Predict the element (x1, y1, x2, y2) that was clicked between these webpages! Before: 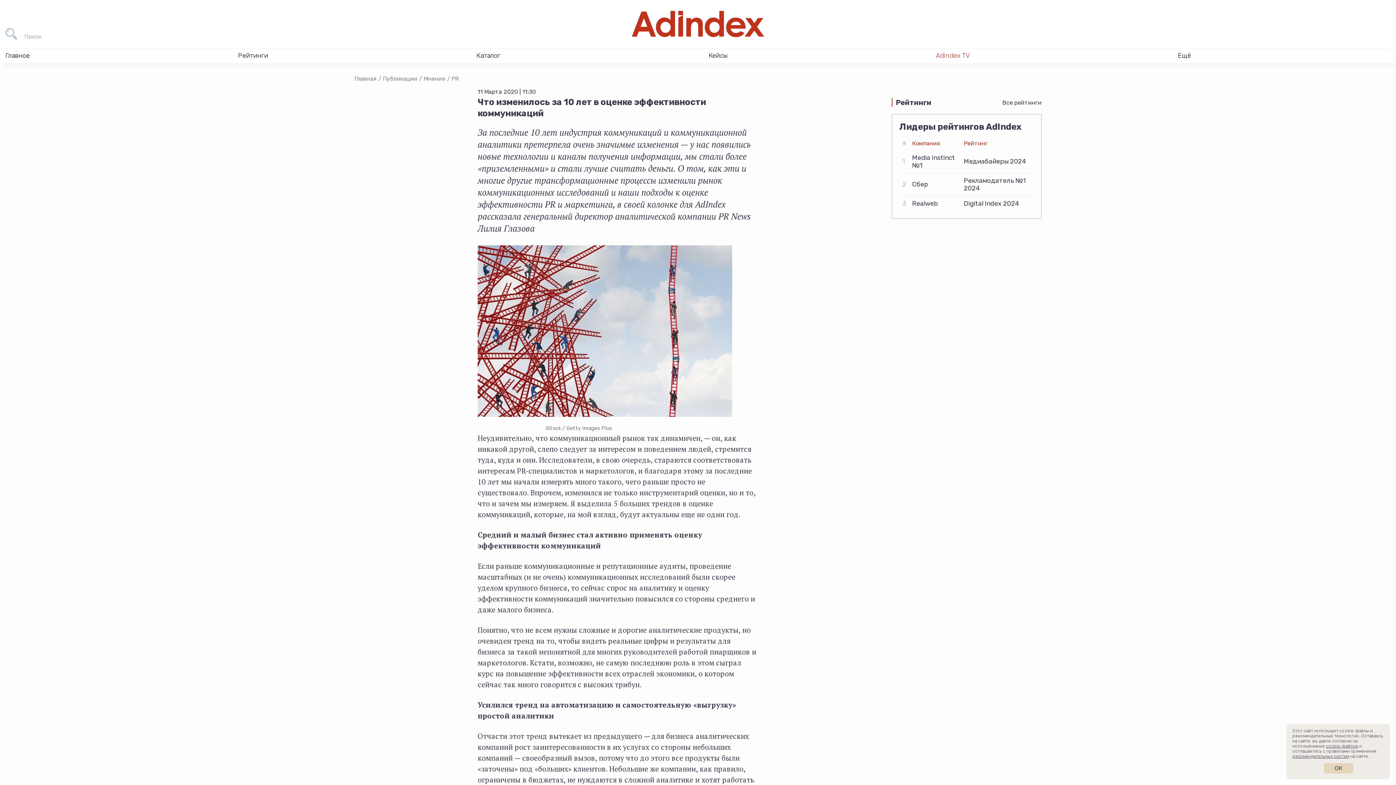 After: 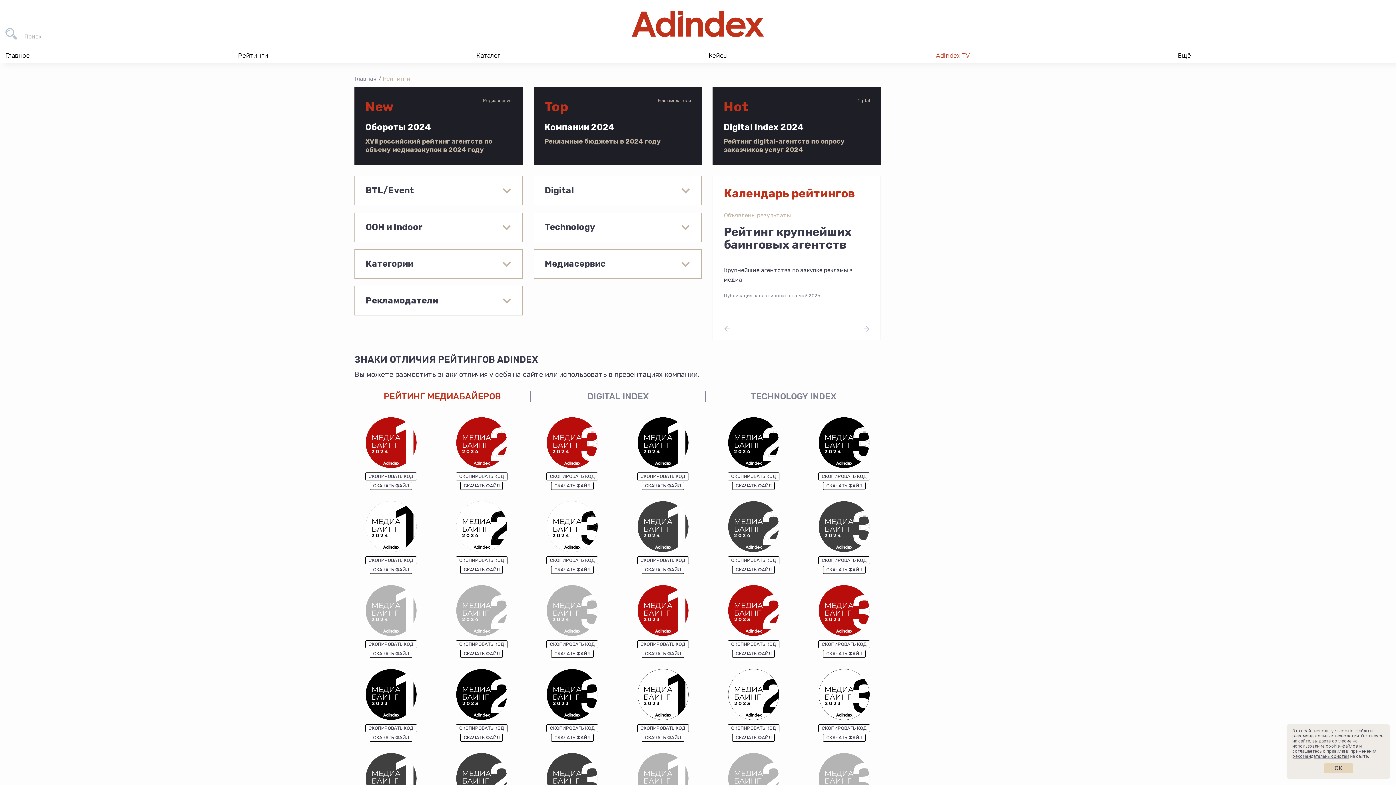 Action: bbox: (1002, 99, 1041, 106) label: Все рейтинги